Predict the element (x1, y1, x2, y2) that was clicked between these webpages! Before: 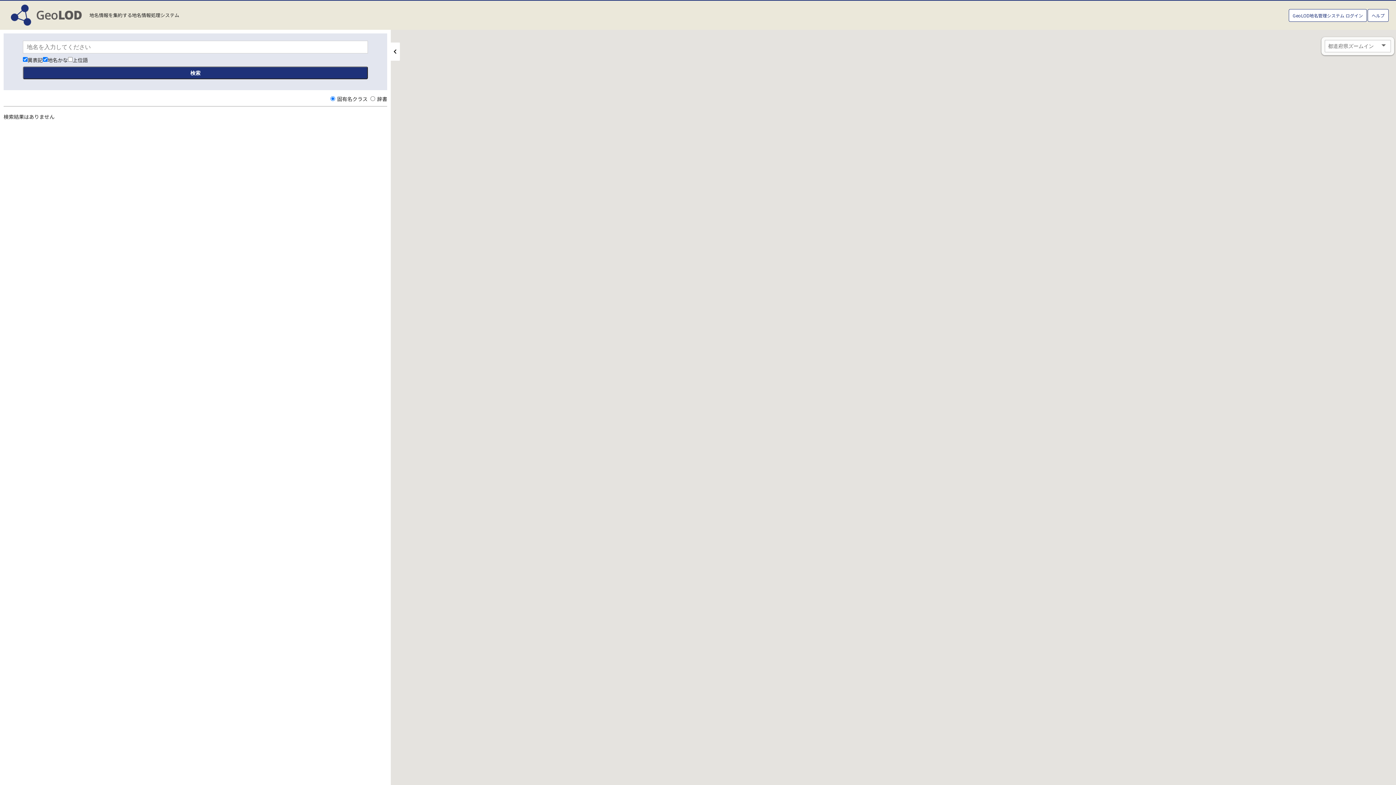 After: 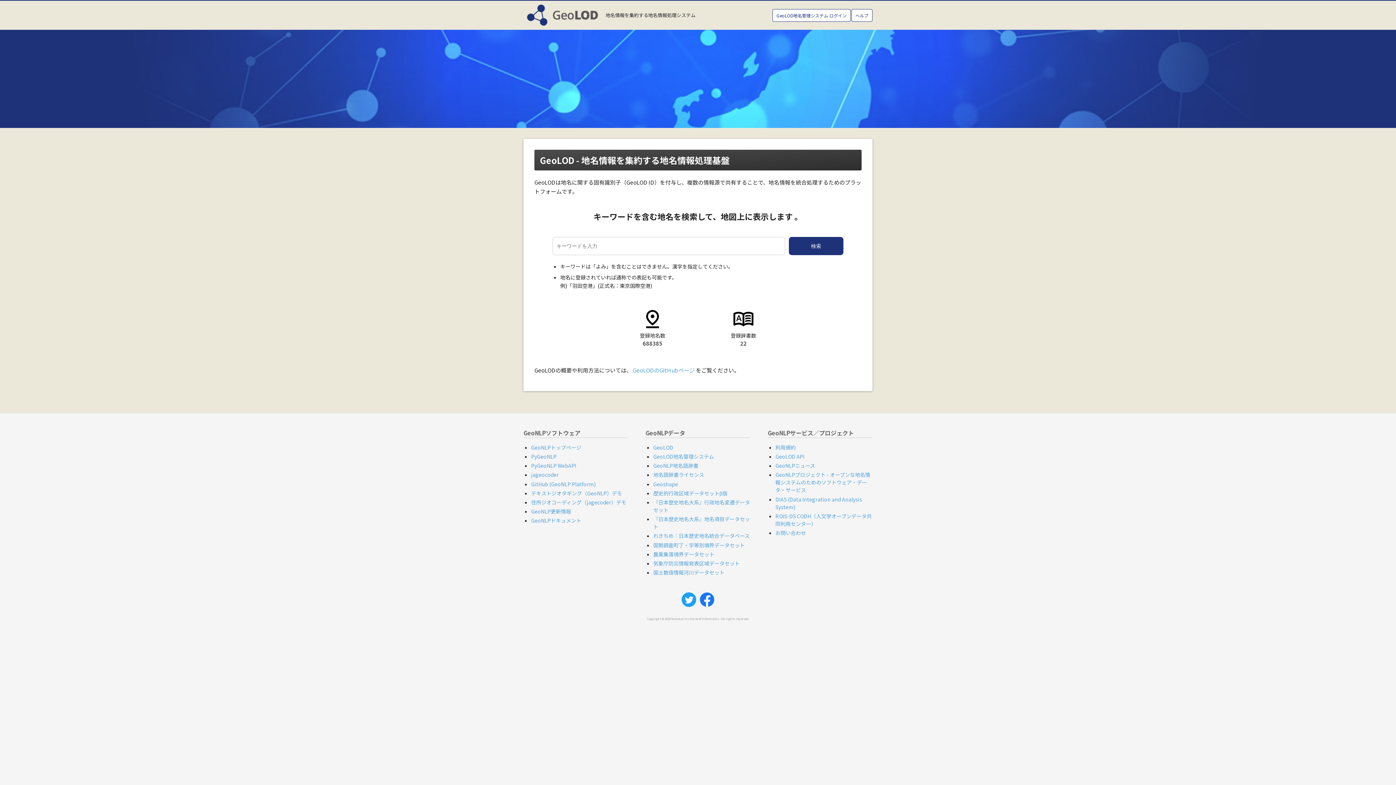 Action: bbox: (10, 15, 82, 28)